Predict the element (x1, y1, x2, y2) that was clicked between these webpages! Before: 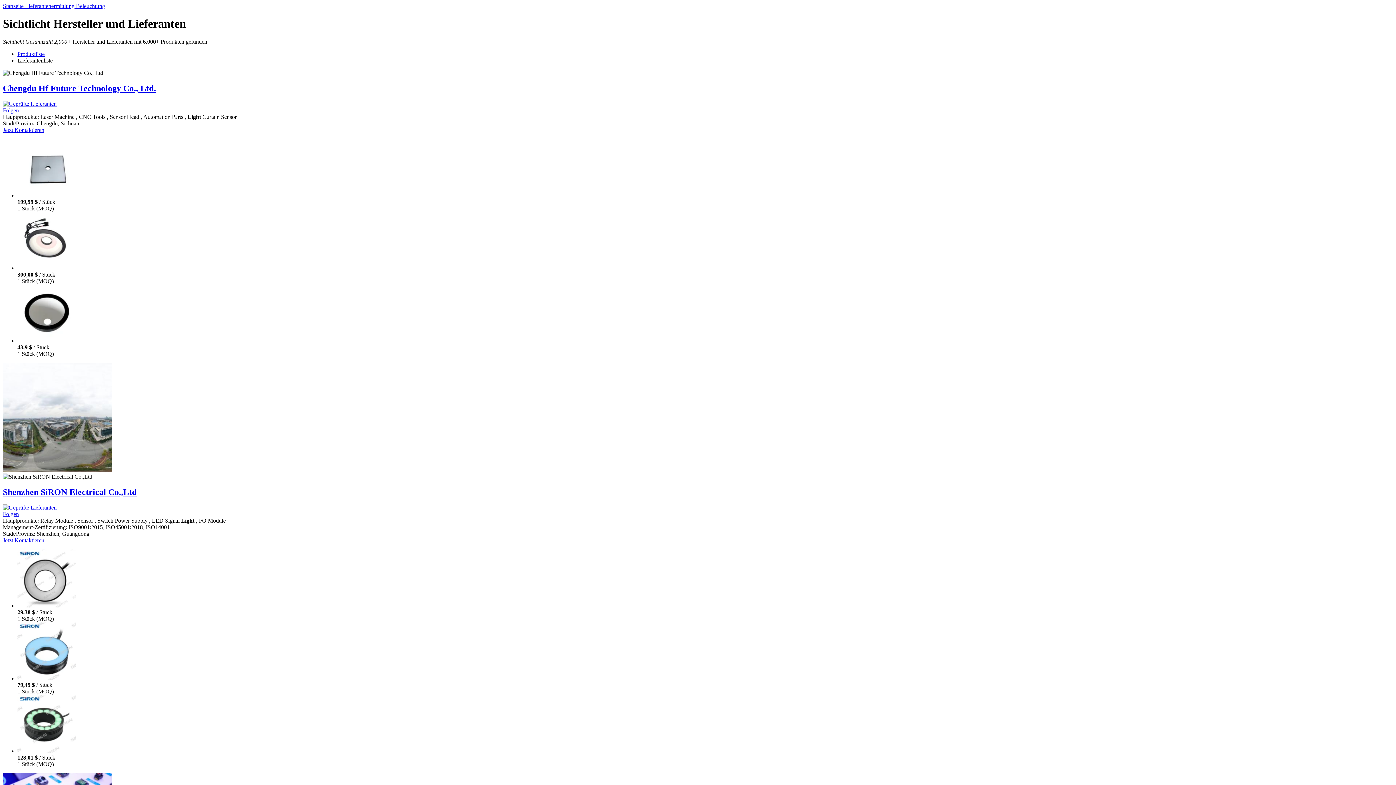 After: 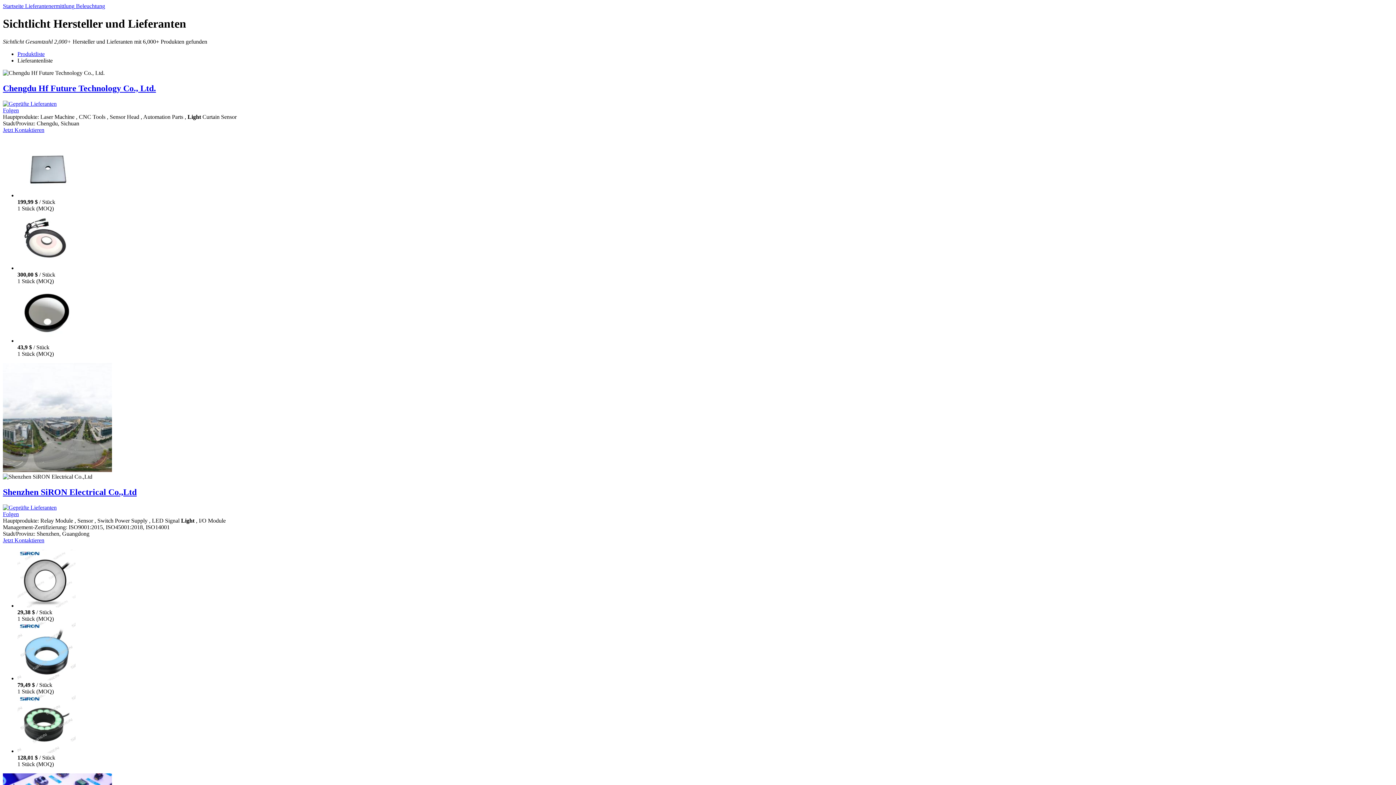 Action: label: Chengdu Hf Future Technology Co., Ltd. bbox: (2, 83, 156, 93)